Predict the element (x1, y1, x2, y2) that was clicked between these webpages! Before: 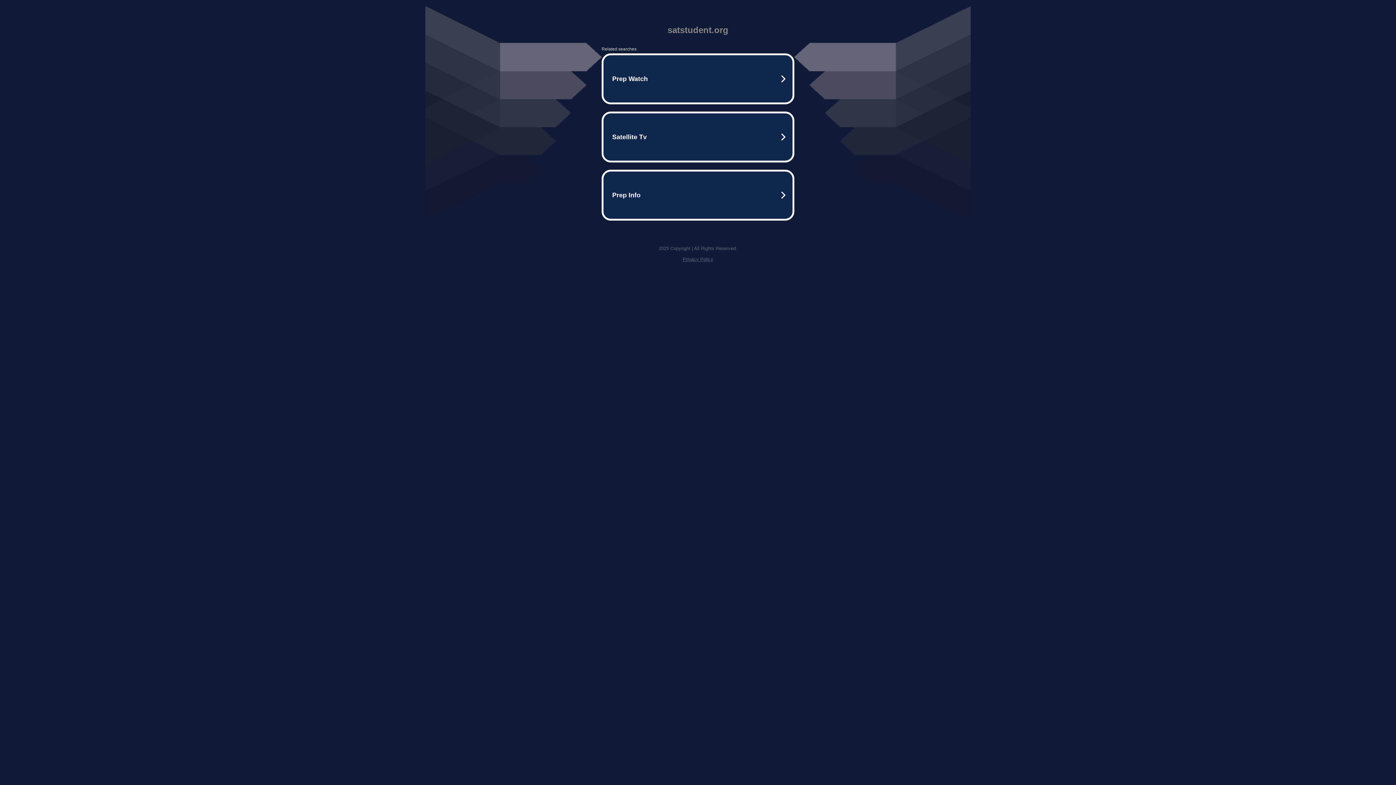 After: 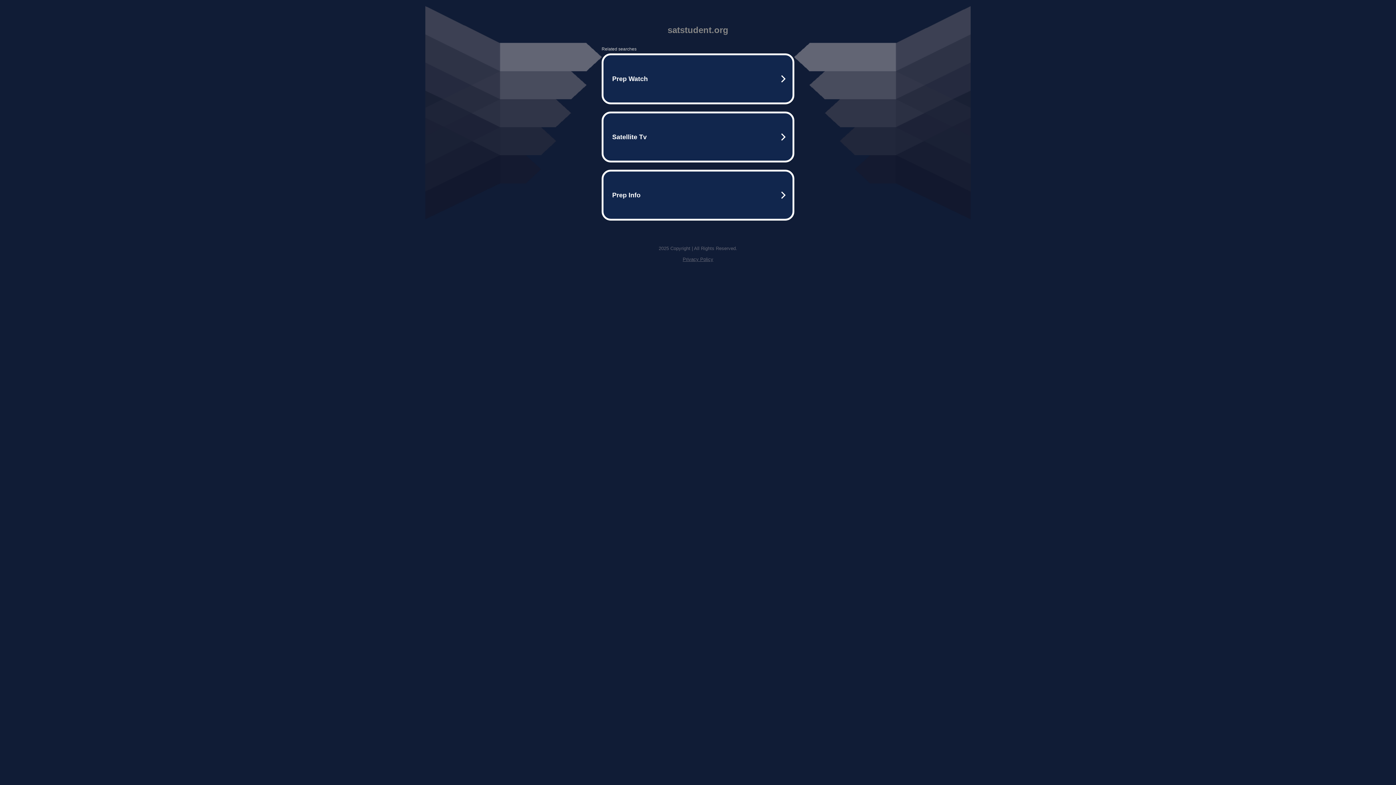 Action: bbox: (682, 256, 713, 262) label: Privacy Policy